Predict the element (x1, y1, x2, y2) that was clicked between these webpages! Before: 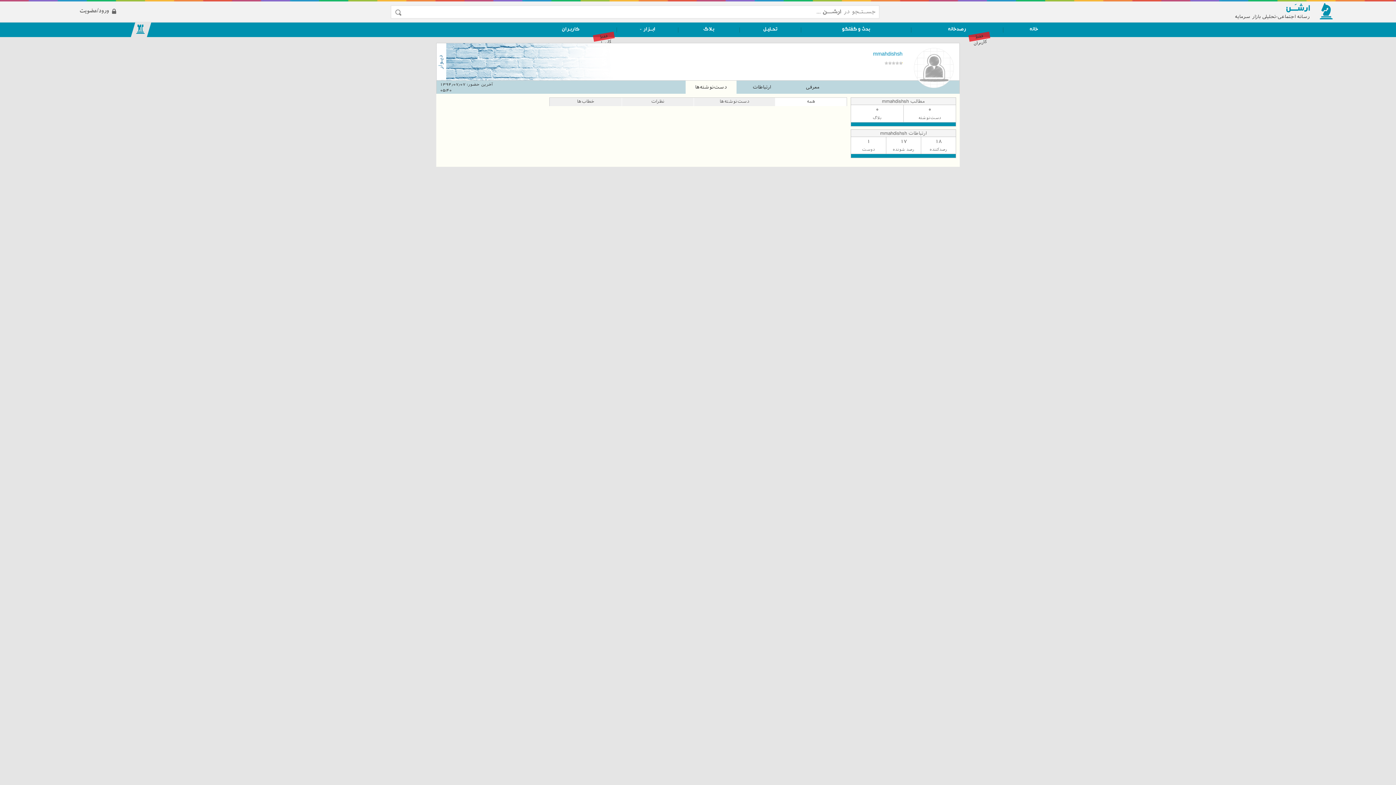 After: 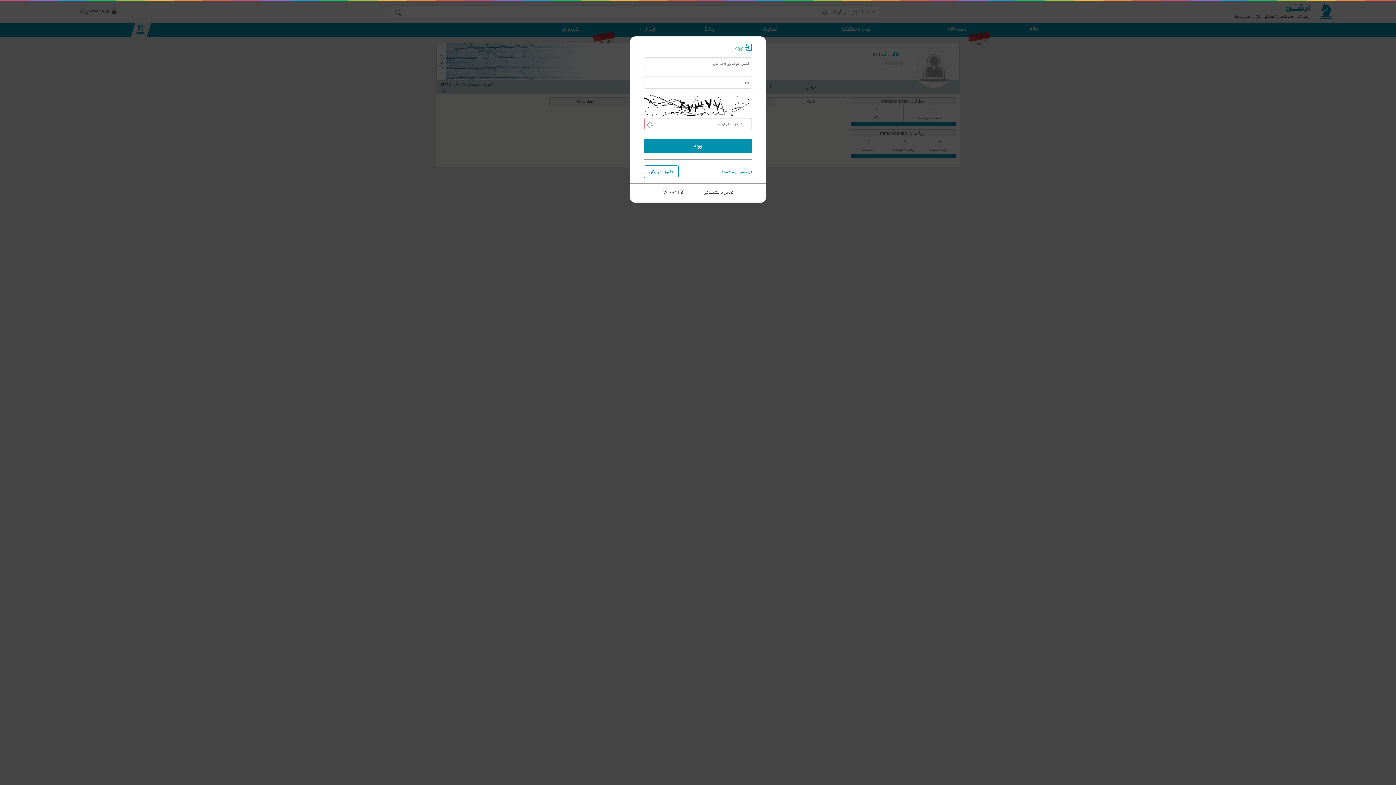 Action: label: کاربـران bbox: (562, 26, 579, 32)